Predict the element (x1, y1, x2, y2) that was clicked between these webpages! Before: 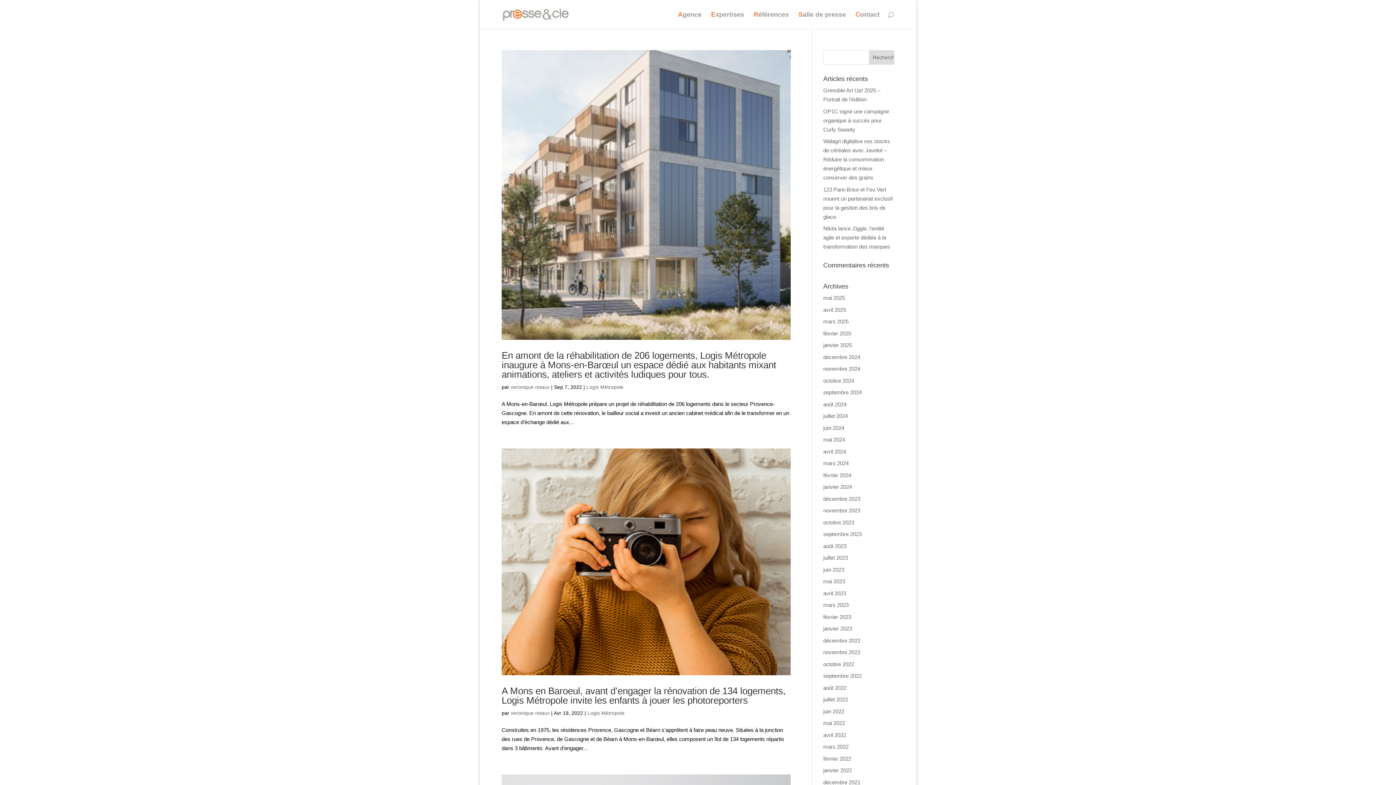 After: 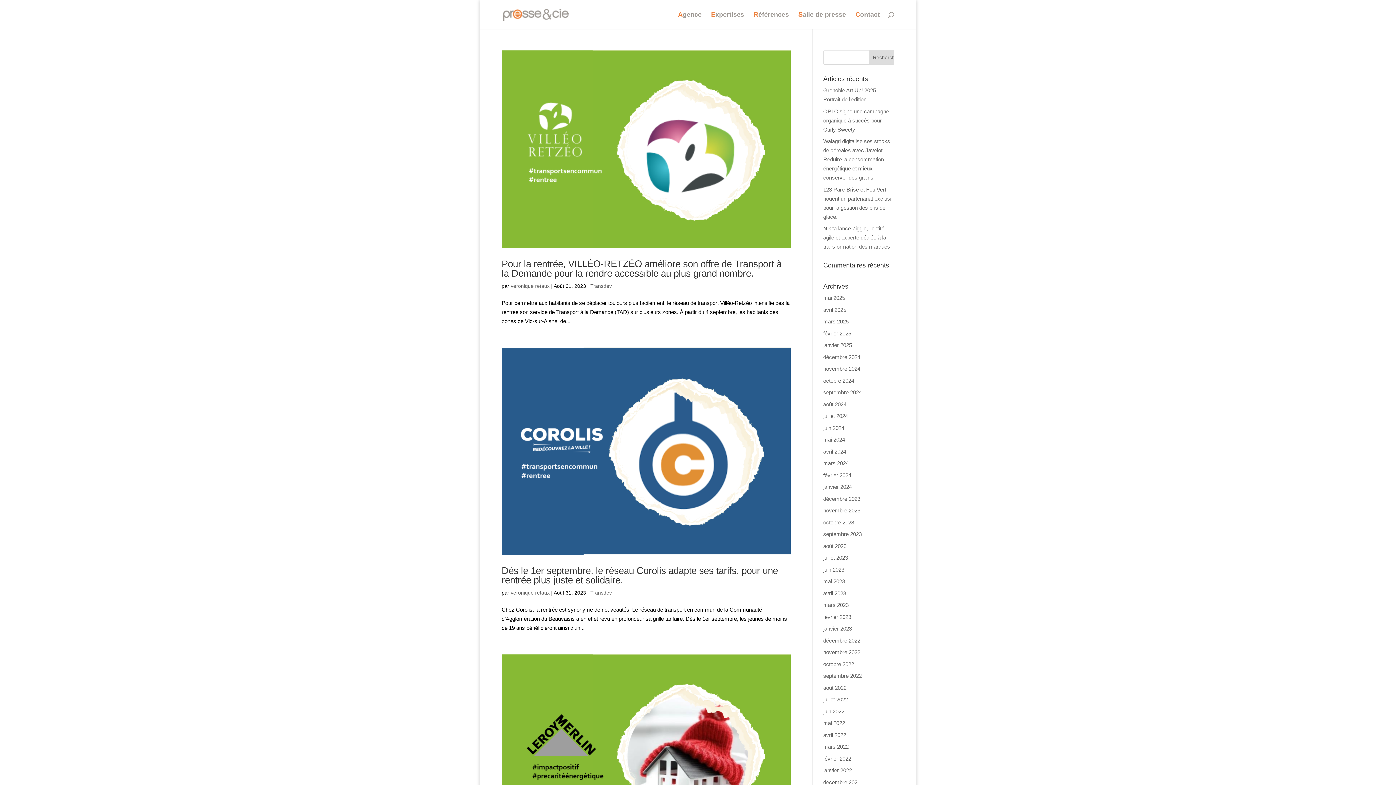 Action: label: août 2023 bbox: (823, 543, 846, 549)